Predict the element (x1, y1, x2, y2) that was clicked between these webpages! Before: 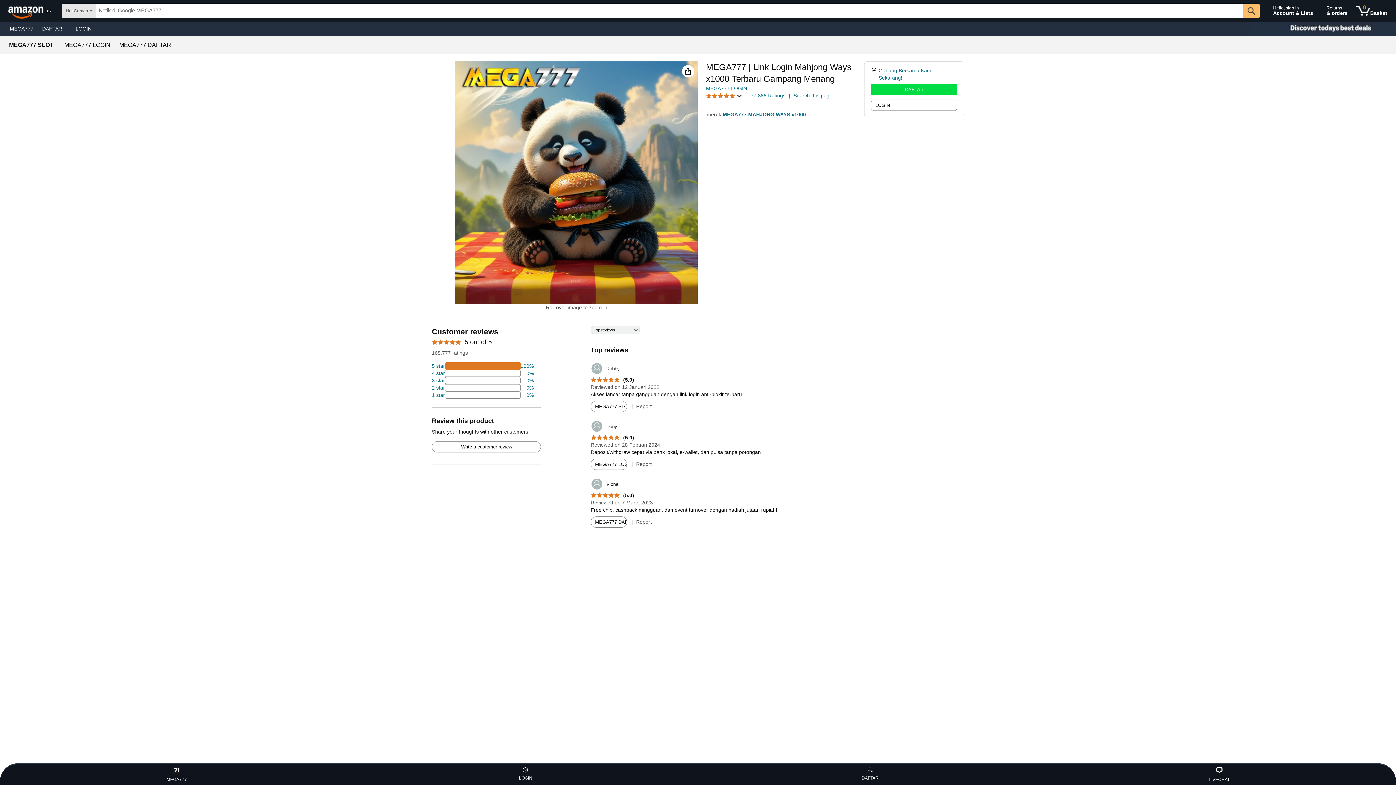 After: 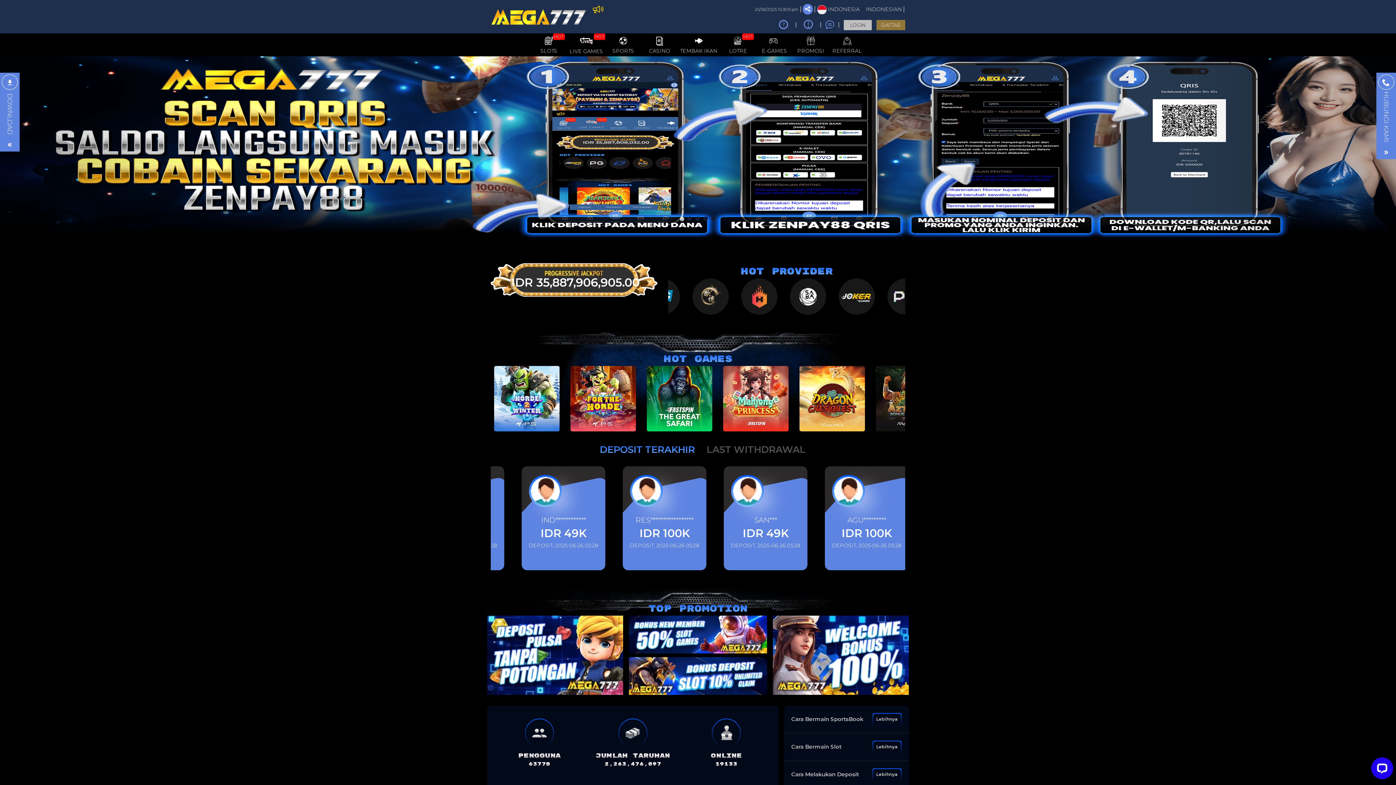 Action: bbox: (871, 84, 957, 94) label: DAFTAR